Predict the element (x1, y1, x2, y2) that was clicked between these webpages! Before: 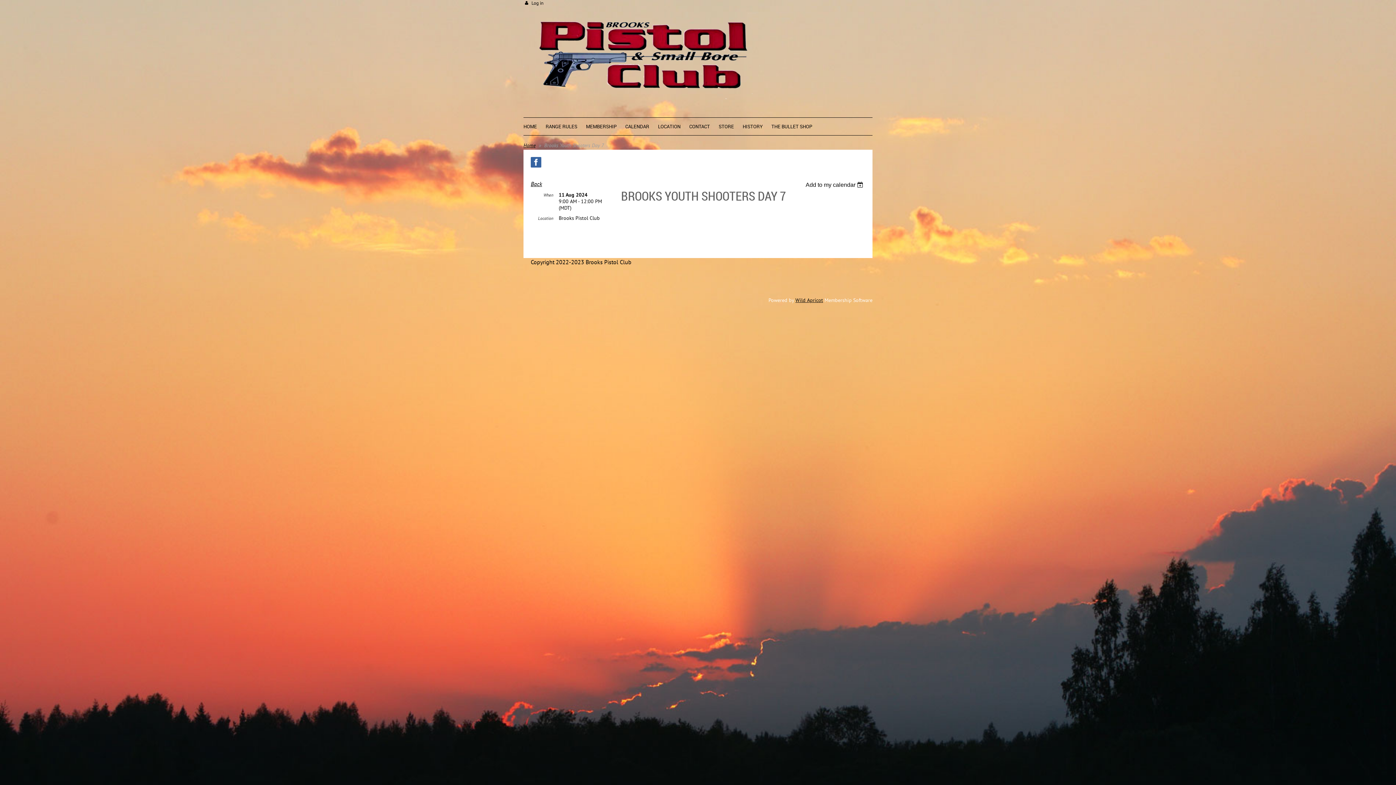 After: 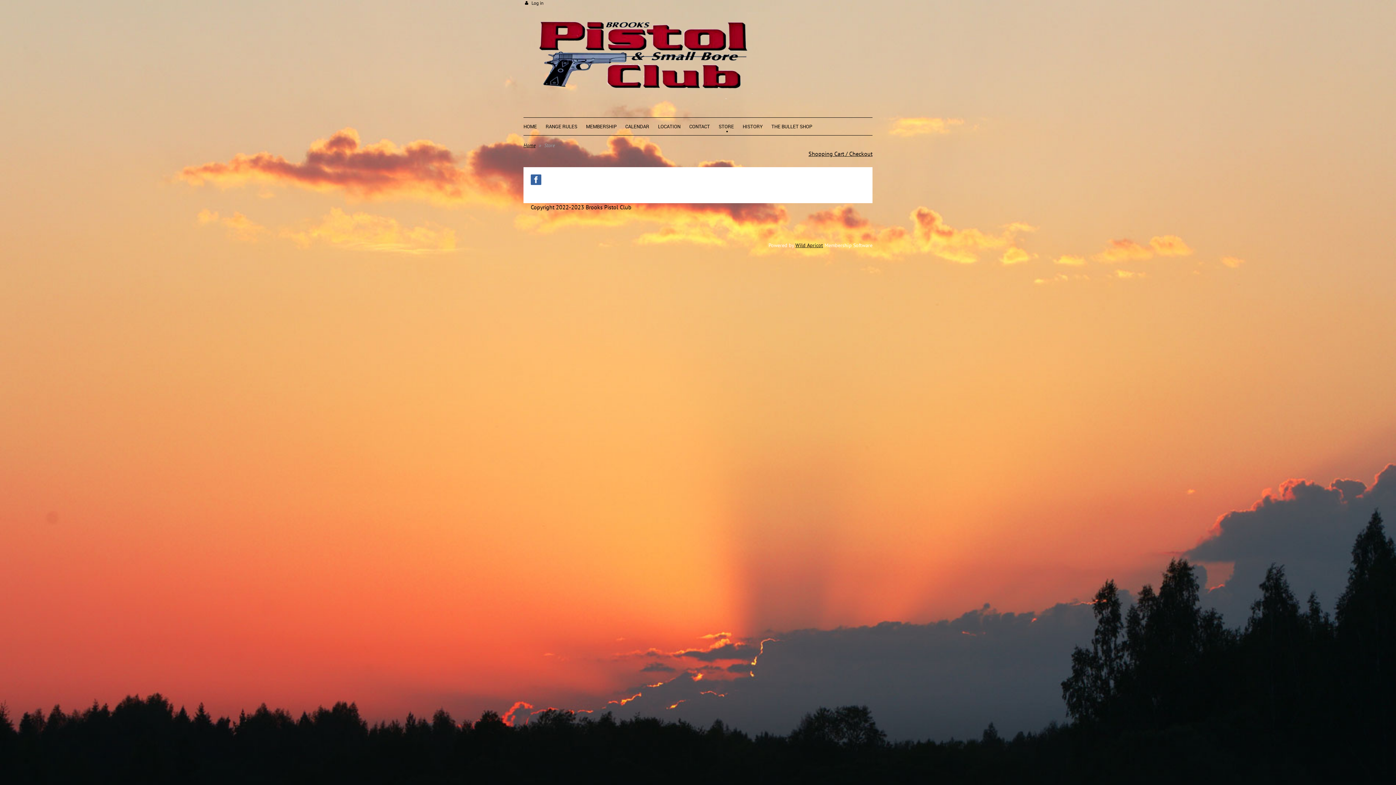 Action: bbox: (718, 117, 742, 133) label: STORE